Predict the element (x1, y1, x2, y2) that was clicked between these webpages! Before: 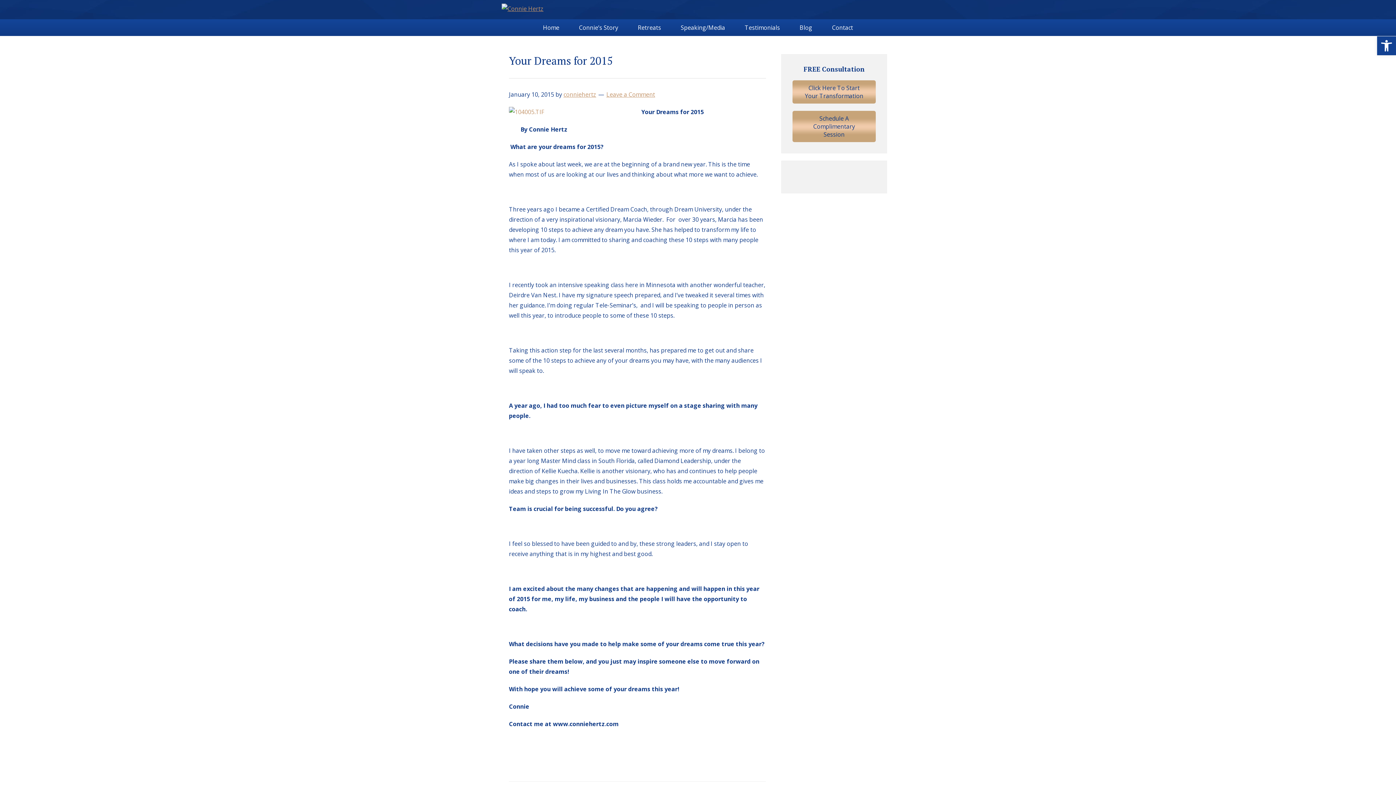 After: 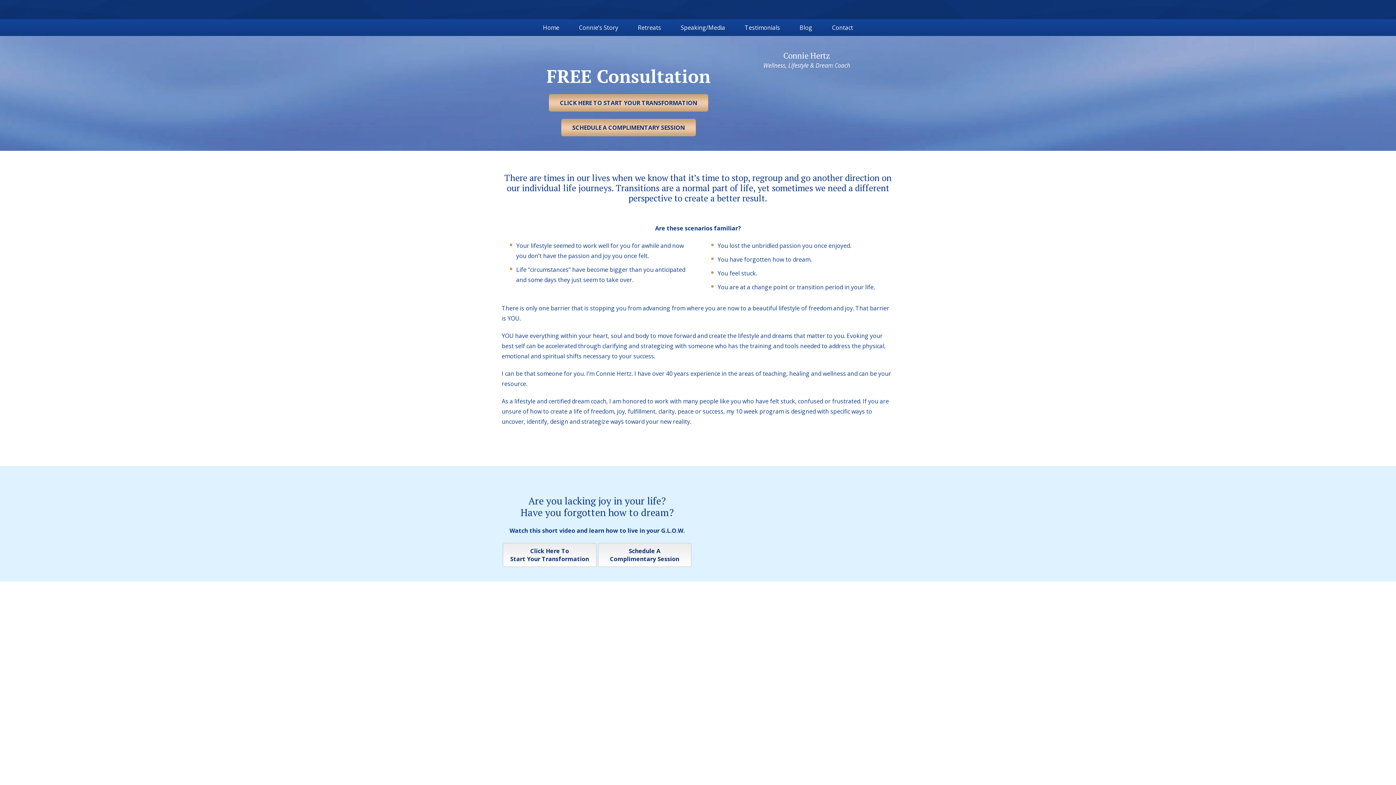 Action: label: Home bbox: (537, 19, 564, 36)